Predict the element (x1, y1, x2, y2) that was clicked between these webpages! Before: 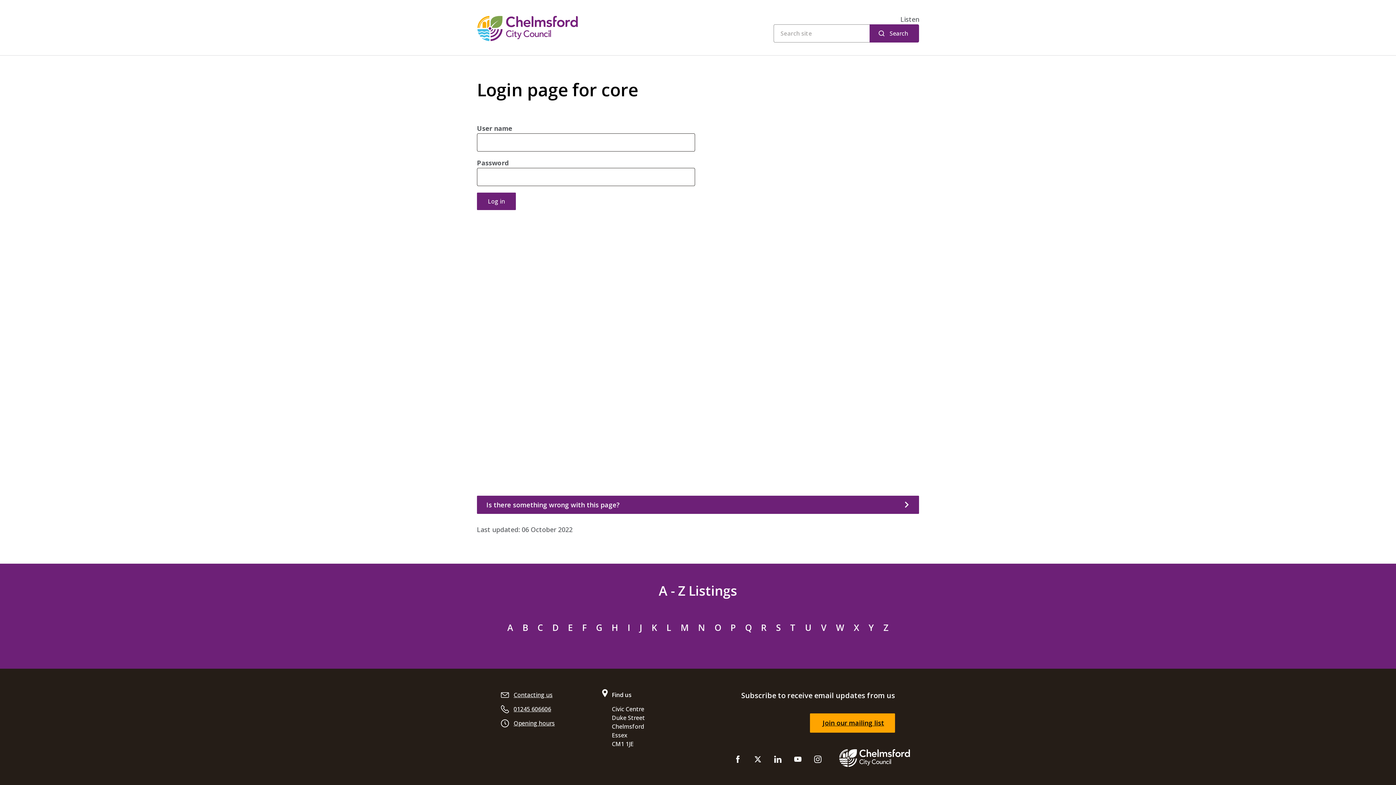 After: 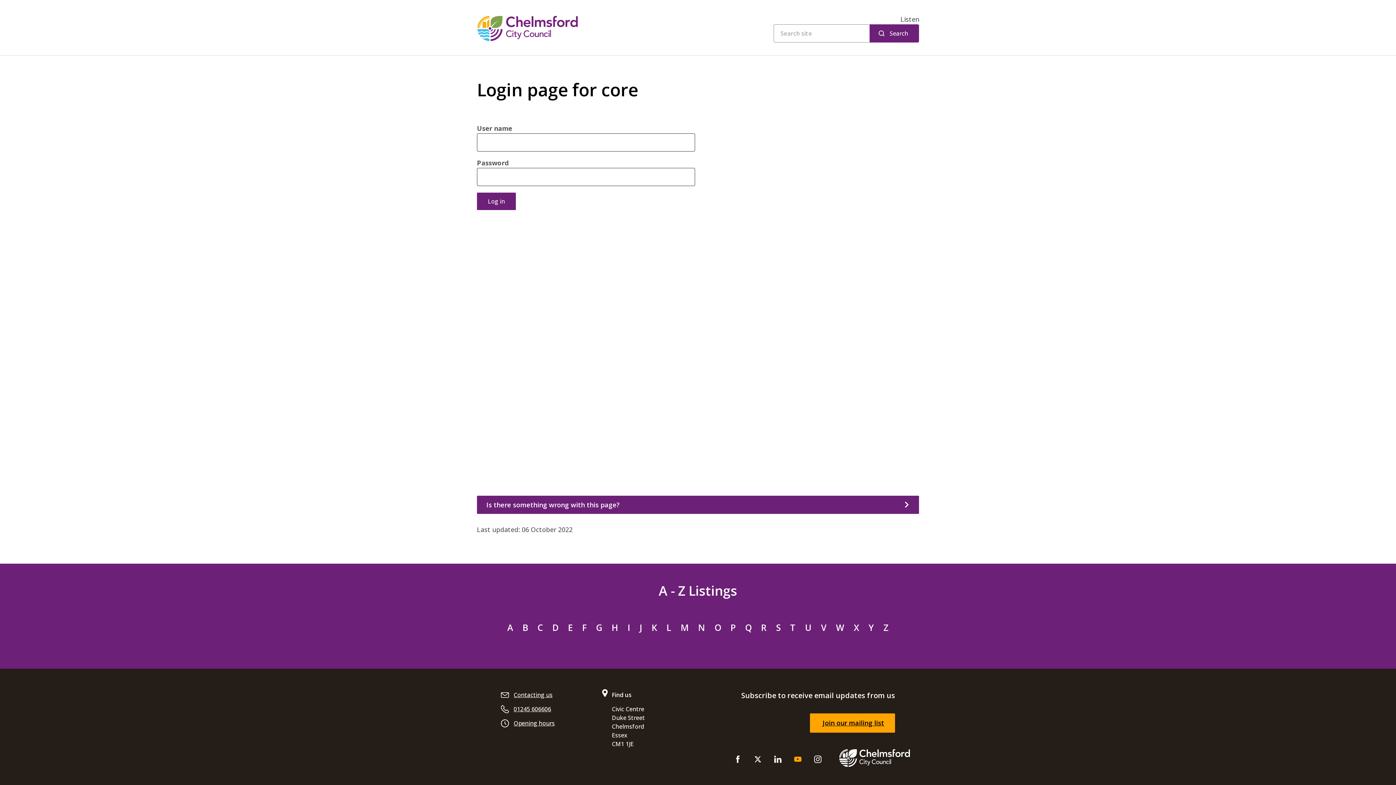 Action: label: Subscribe to us on YouTube bbox: (794, 754, 801, 767)